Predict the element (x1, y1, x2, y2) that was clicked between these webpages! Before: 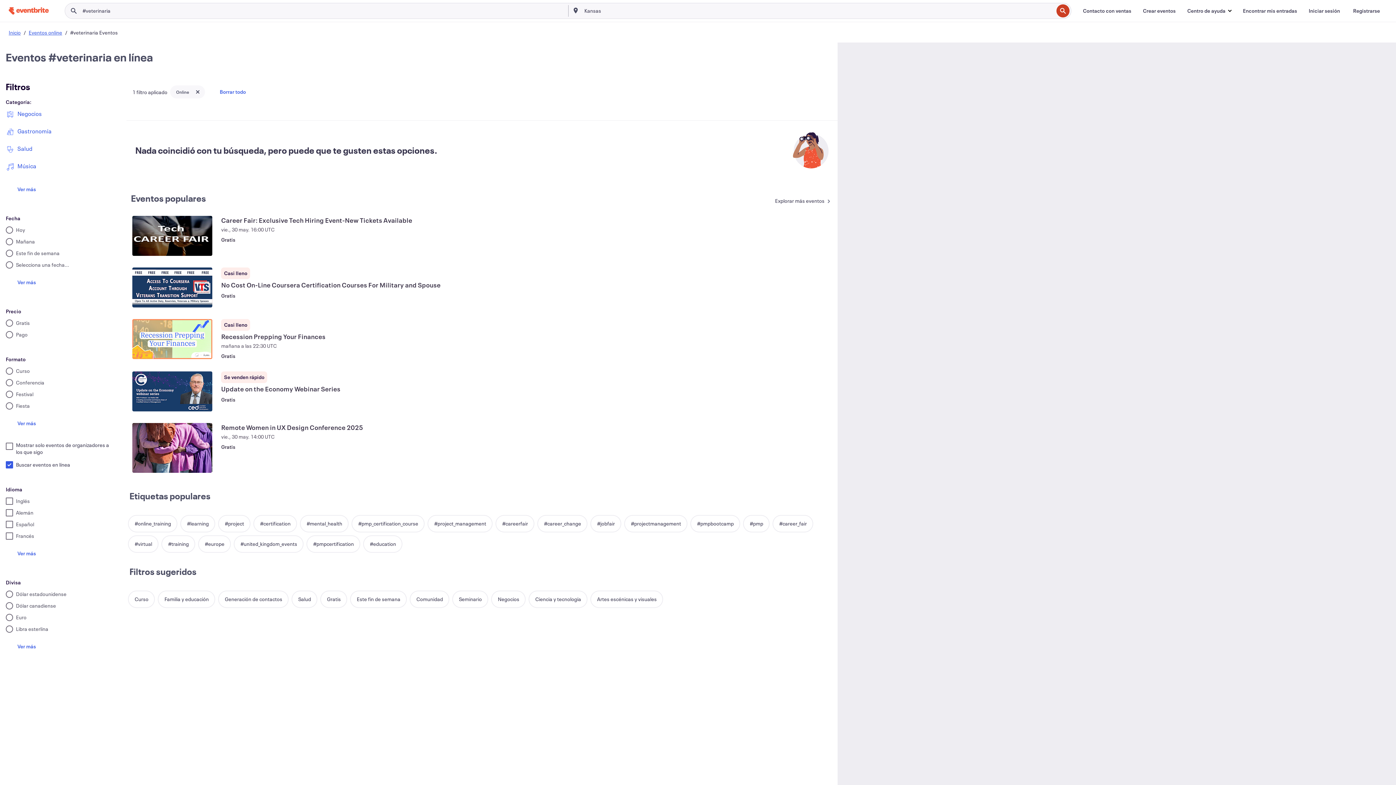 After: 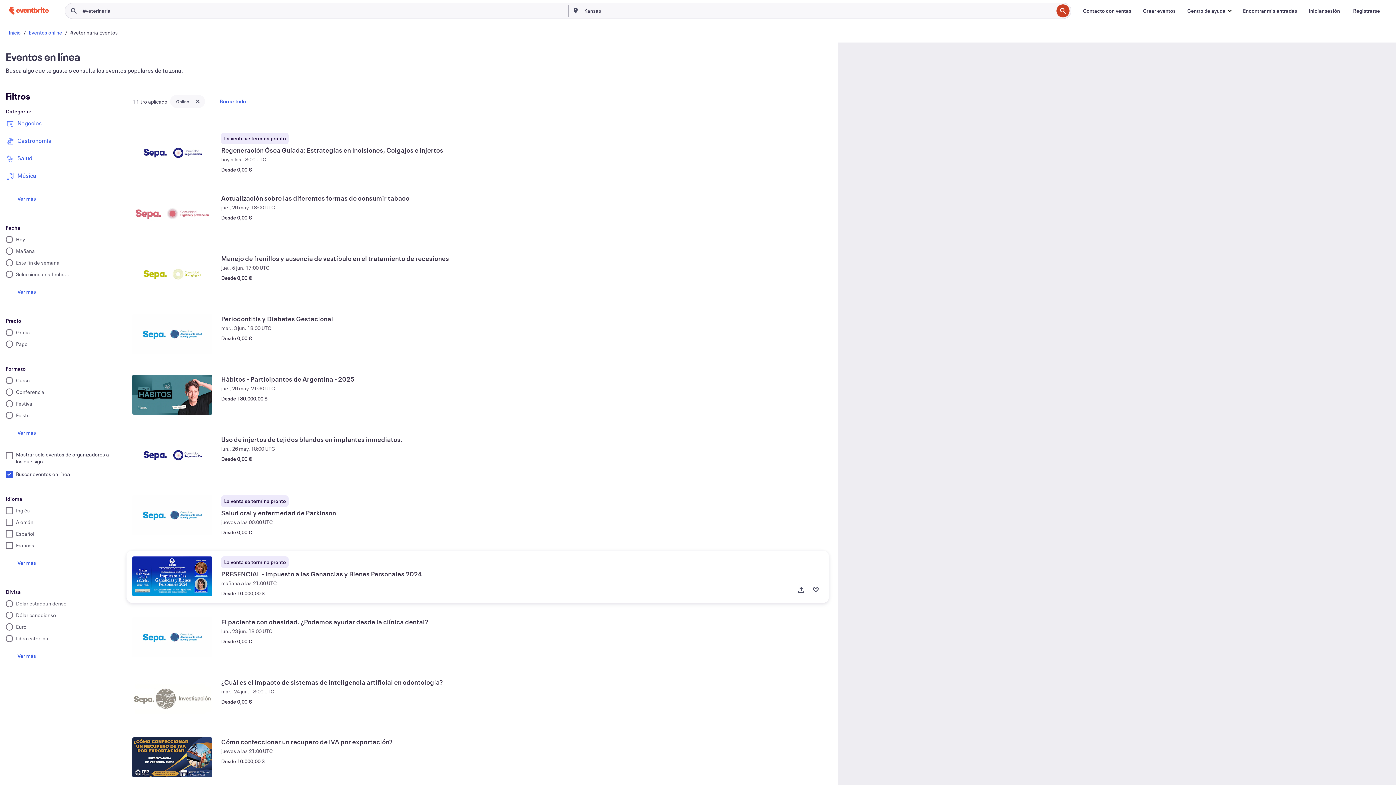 Action: bbox: (590, 590, 663, 608) label: Artes escénicas y visuales